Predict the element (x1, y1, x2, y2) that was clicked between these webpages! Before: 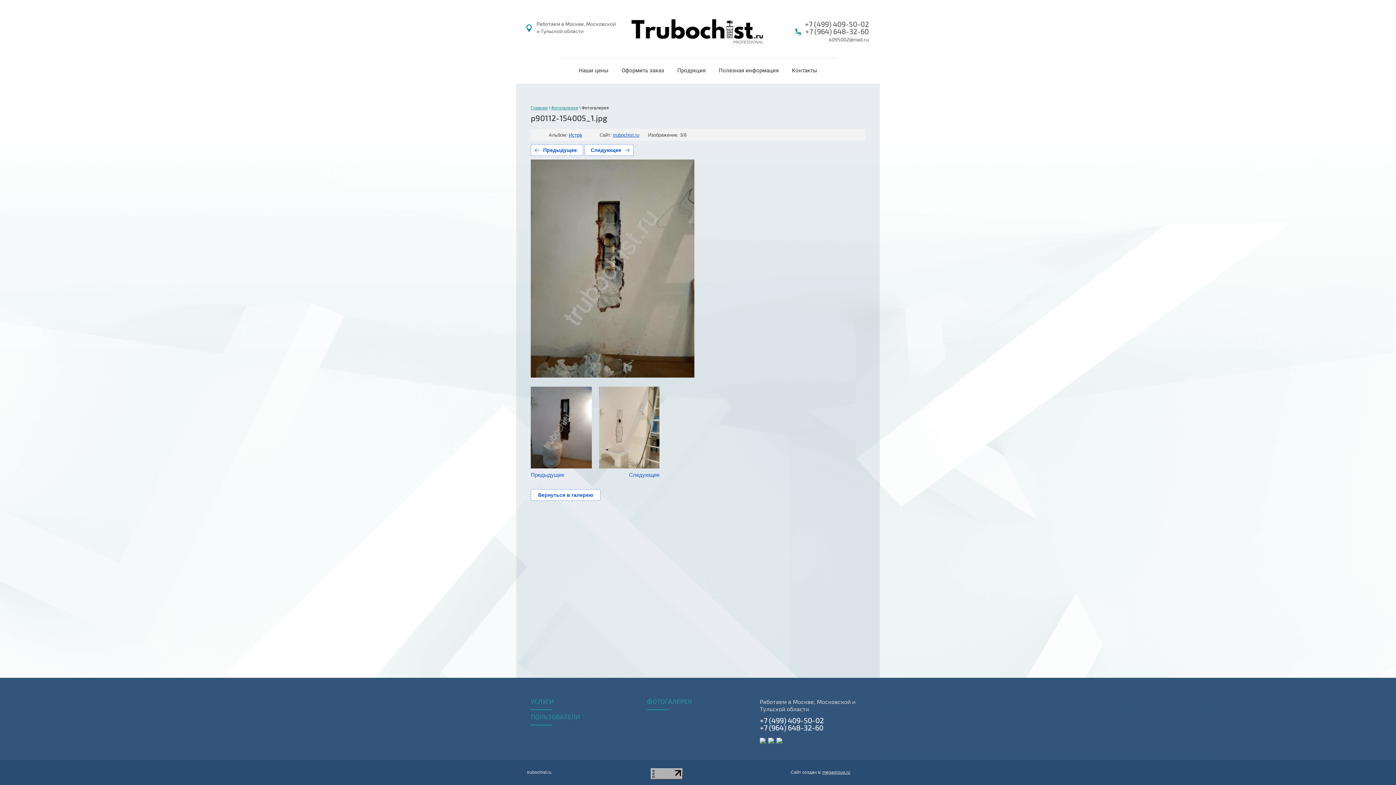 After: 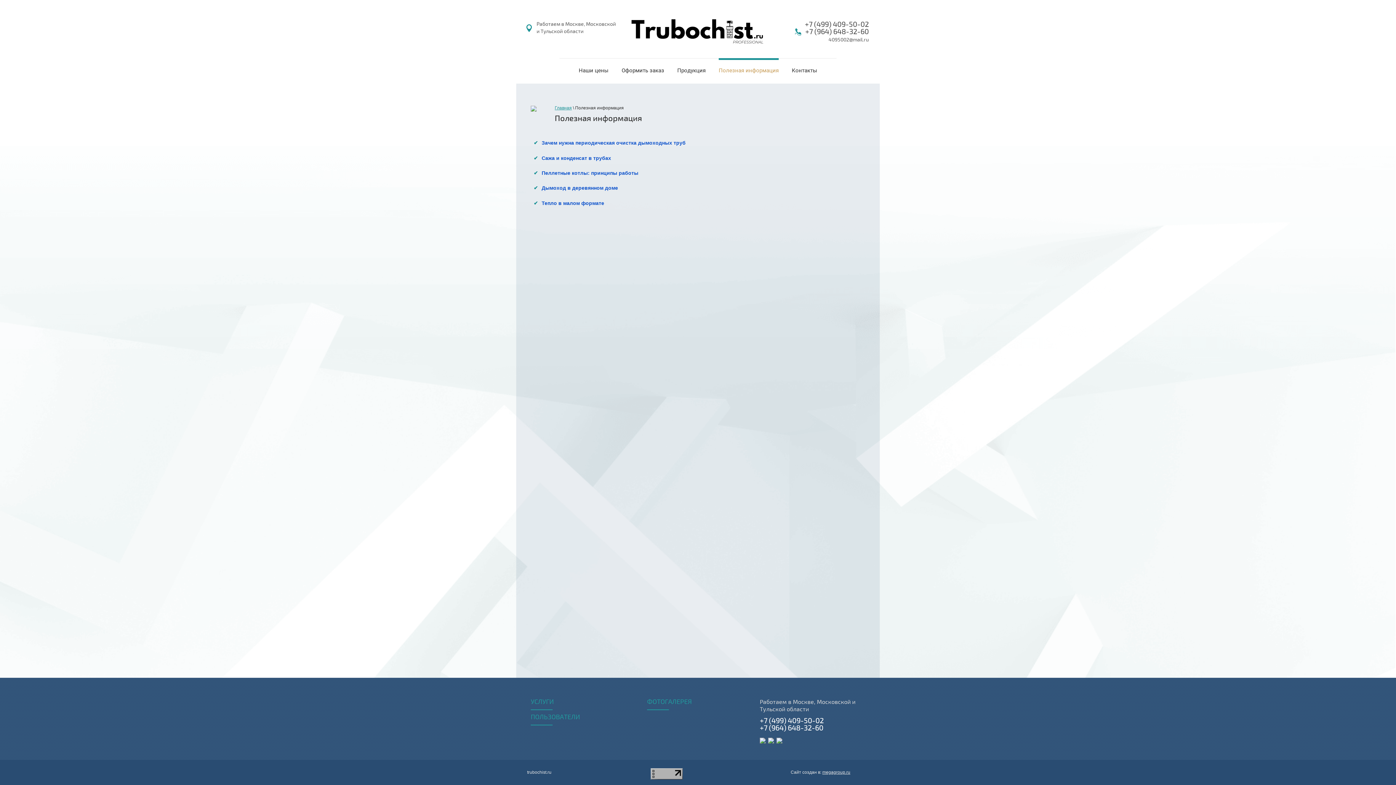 Action: label: Полезная информация bbox: (718, 58, 778, 83)